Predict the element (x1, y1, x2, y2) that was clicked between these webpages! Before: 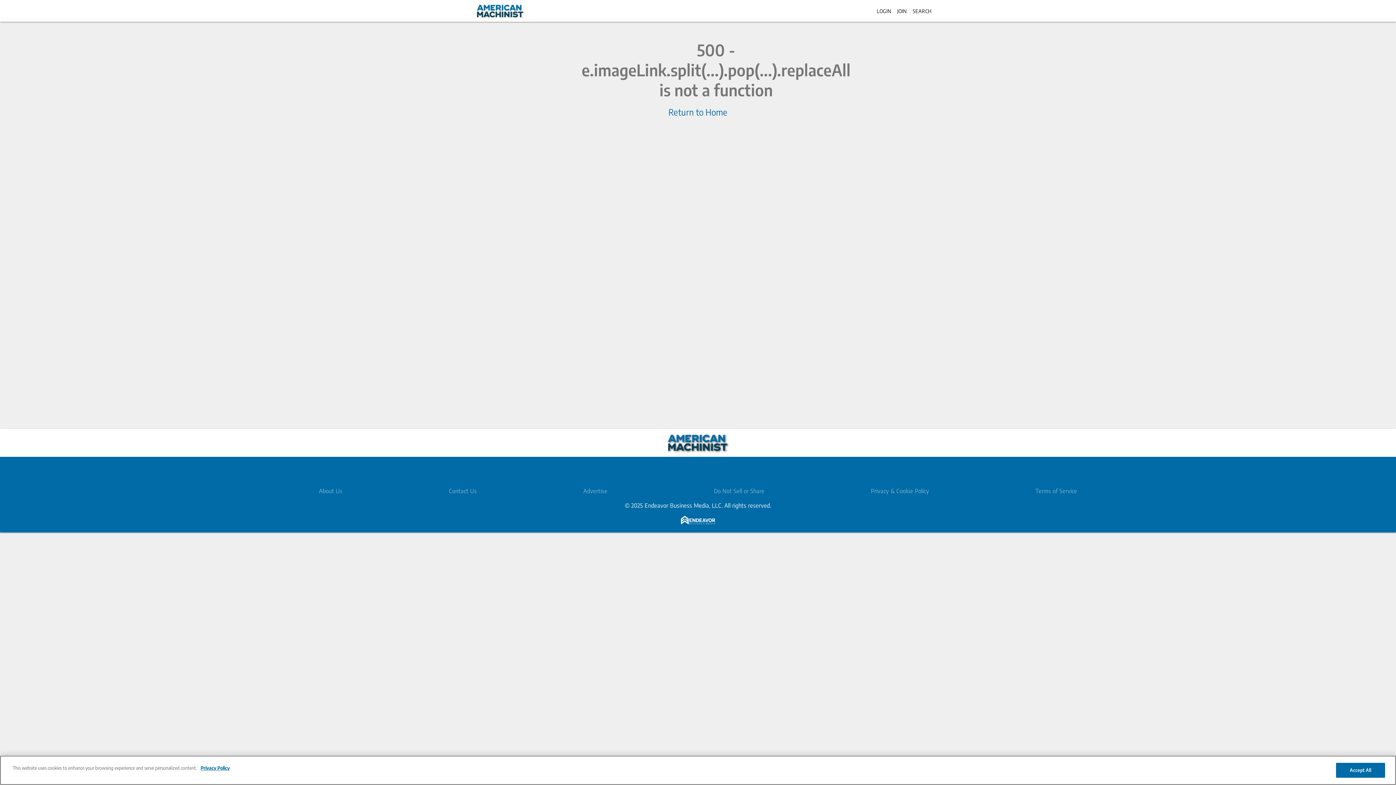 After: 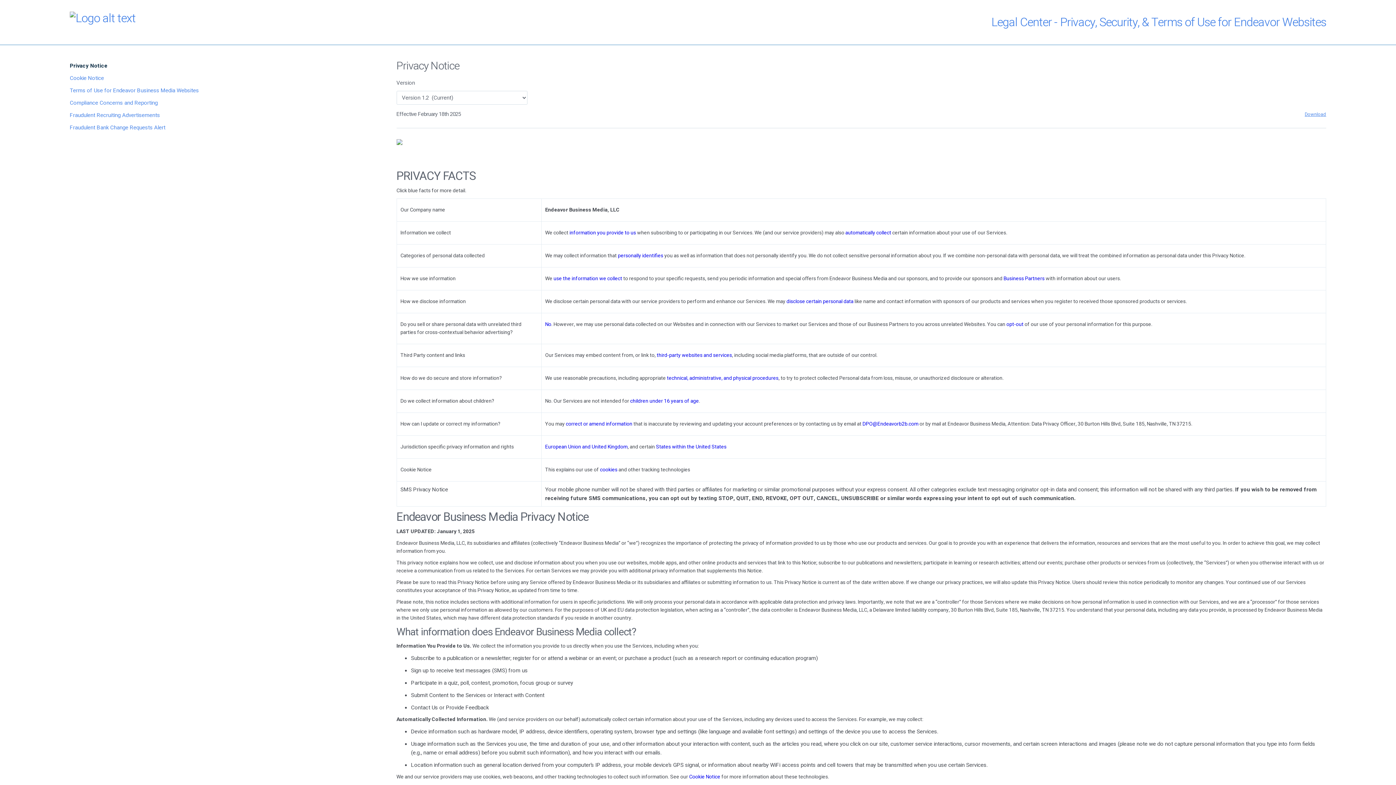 Action: bbox: (198, 765, 229, 772) label: More information about your privacy, opens in a new tab